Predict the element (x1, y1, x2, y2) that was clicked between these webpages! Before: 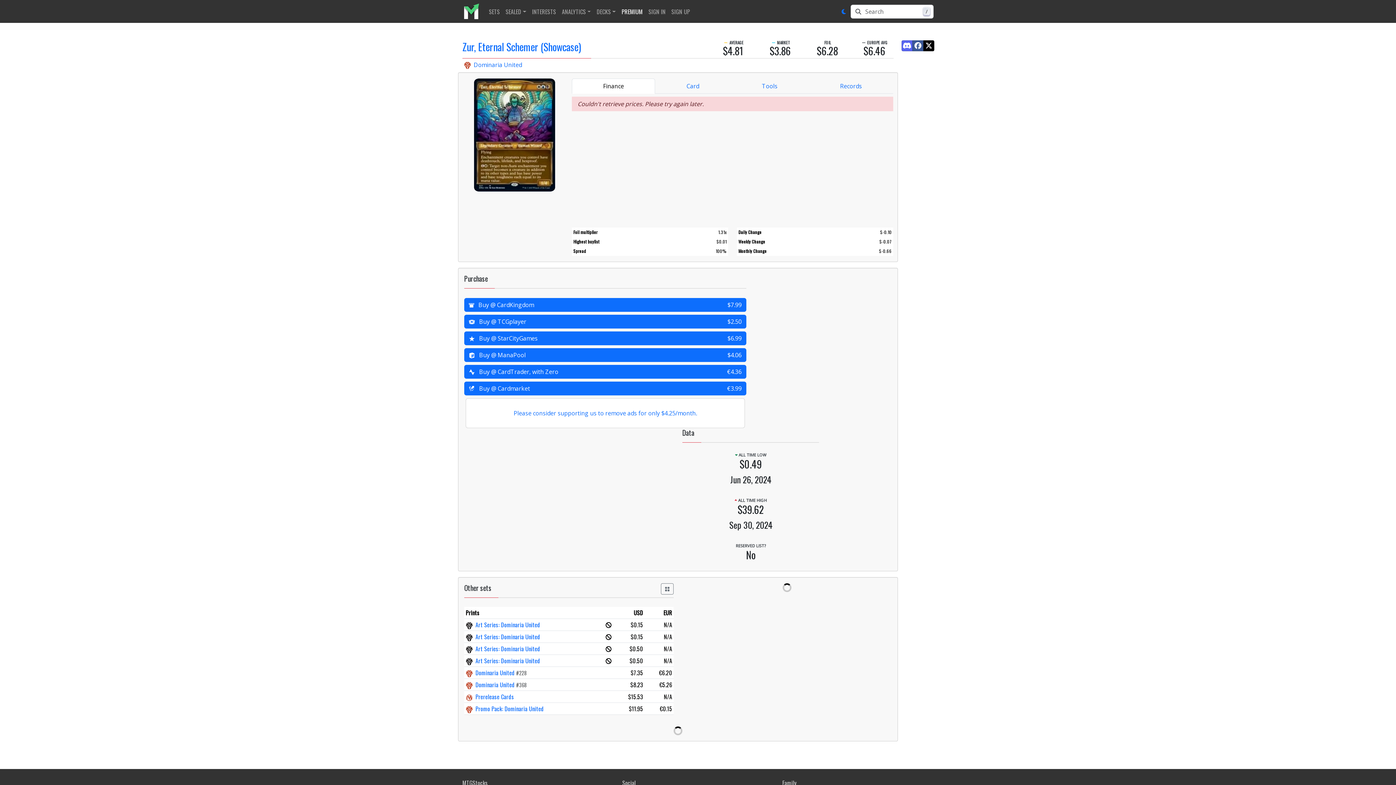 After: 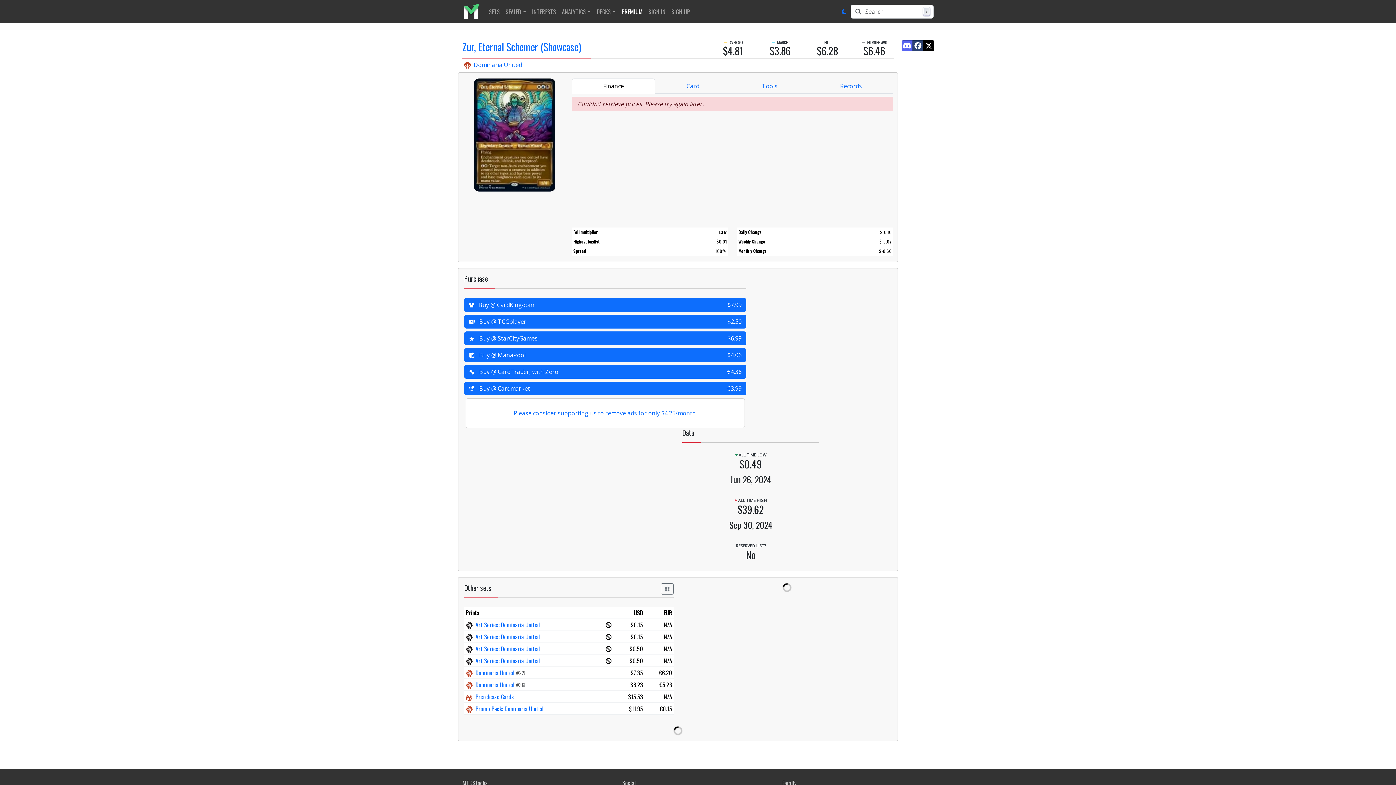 Action: label: Find us on Facebook bbox: (912, 40, 923, 51)